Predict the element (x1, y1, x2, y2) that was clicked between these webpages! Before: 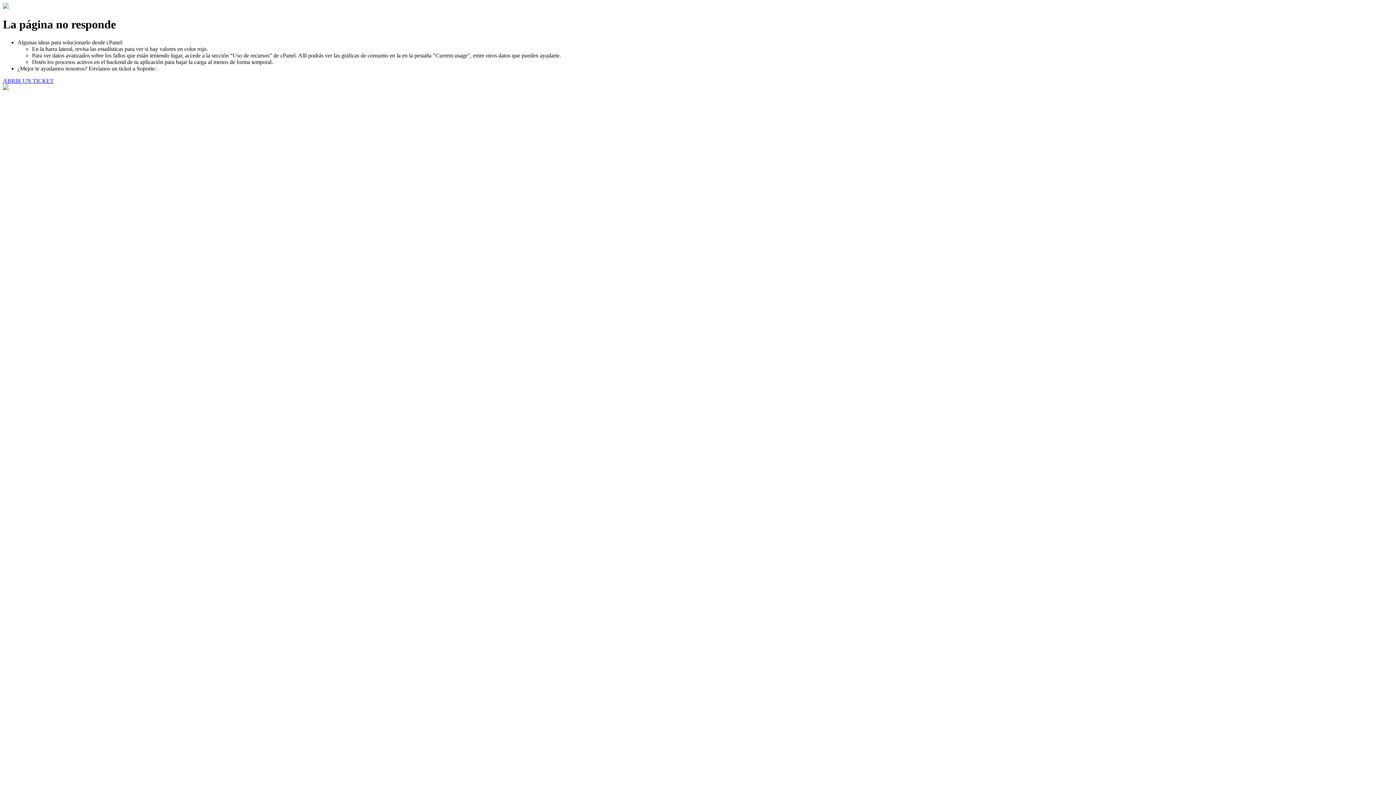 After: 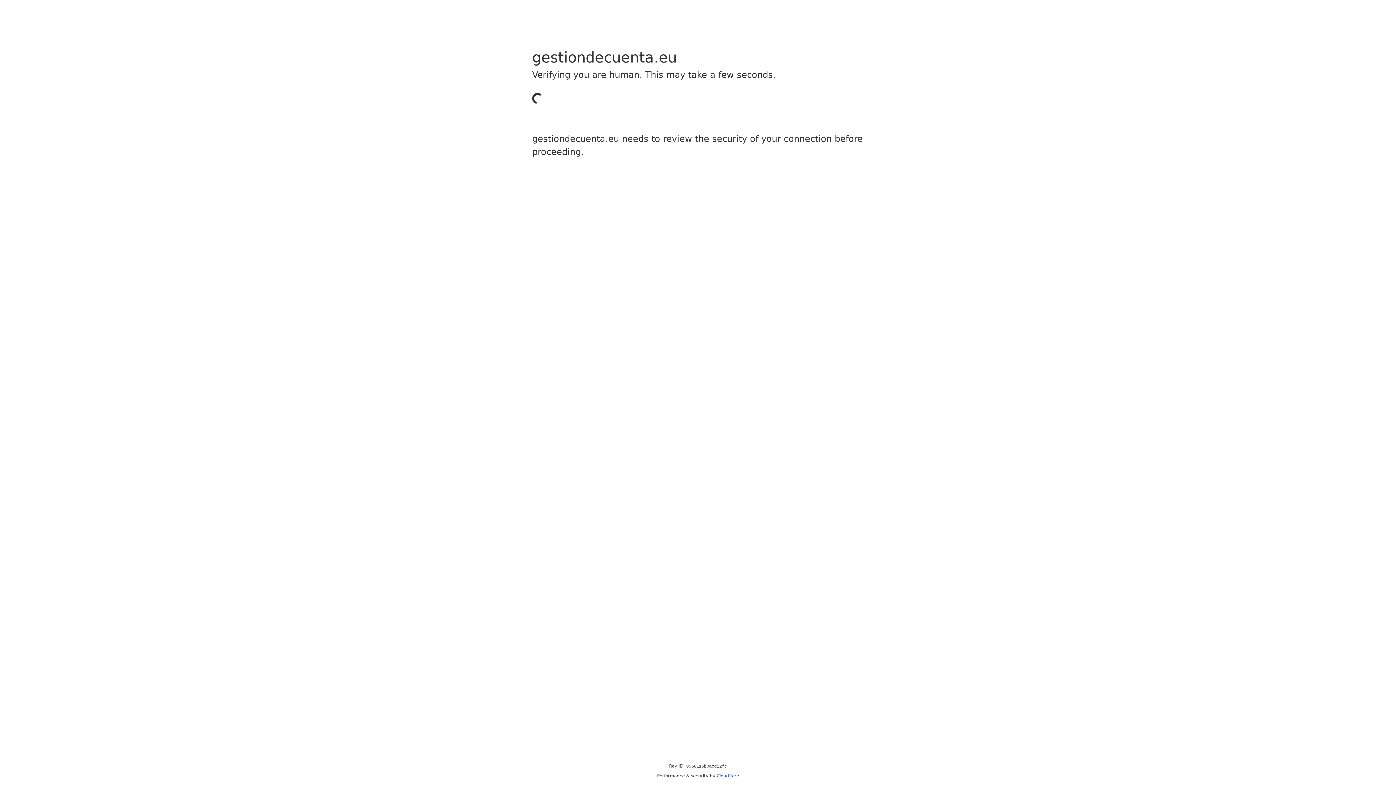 Action: bbox: (2, 77, 53, 83) label: ABRIR UN TICKET